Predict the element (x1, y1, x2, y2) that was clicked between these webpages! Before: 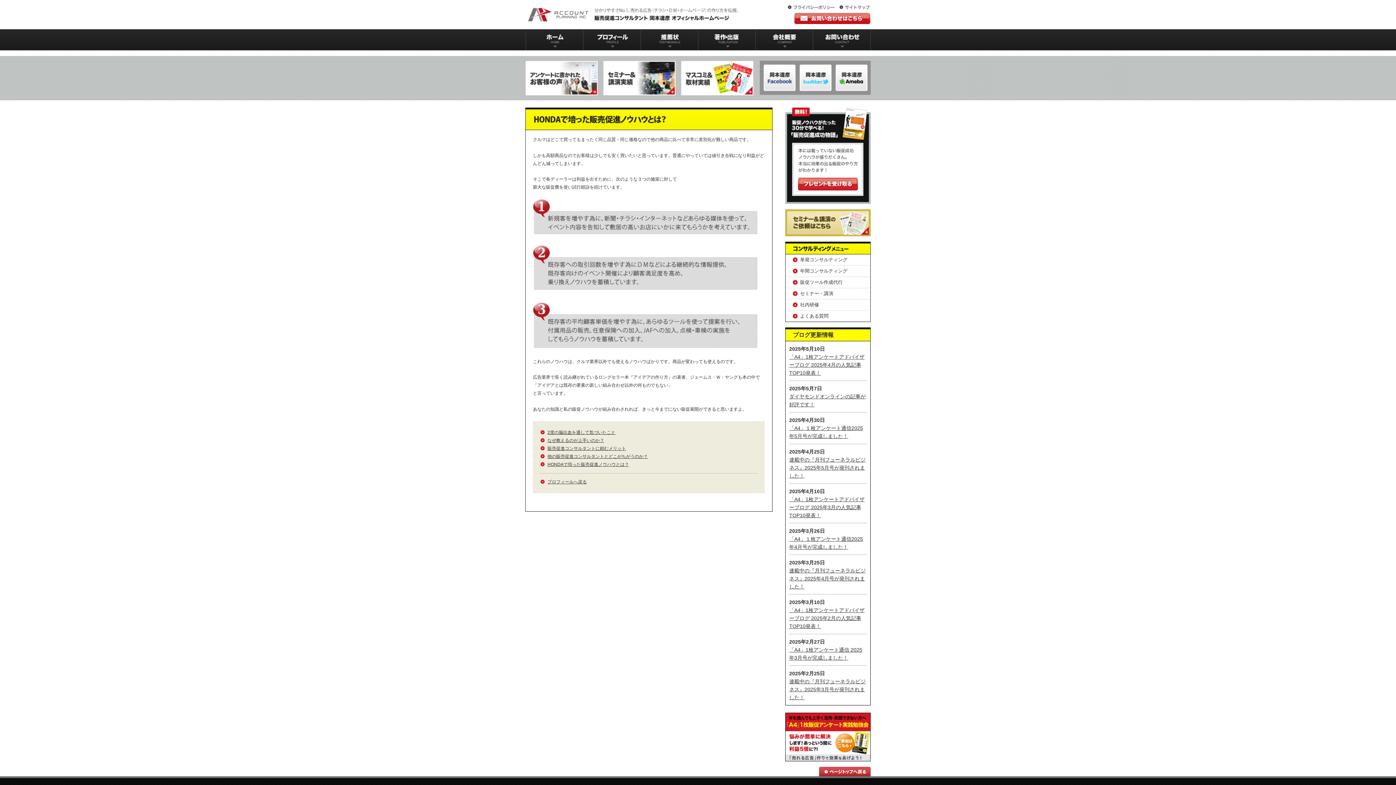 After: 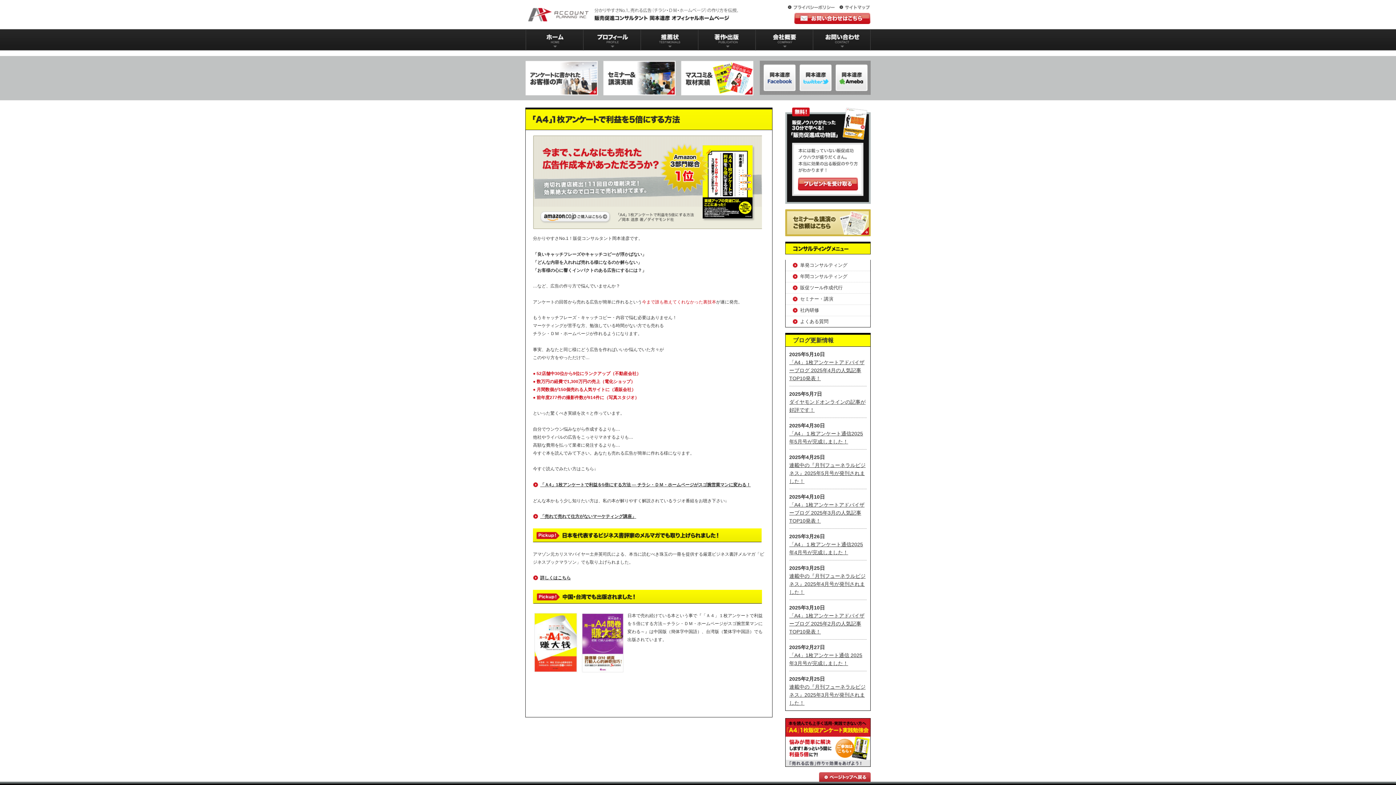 Action: bbox: (698, 29, 755, 50) label: 著作出版